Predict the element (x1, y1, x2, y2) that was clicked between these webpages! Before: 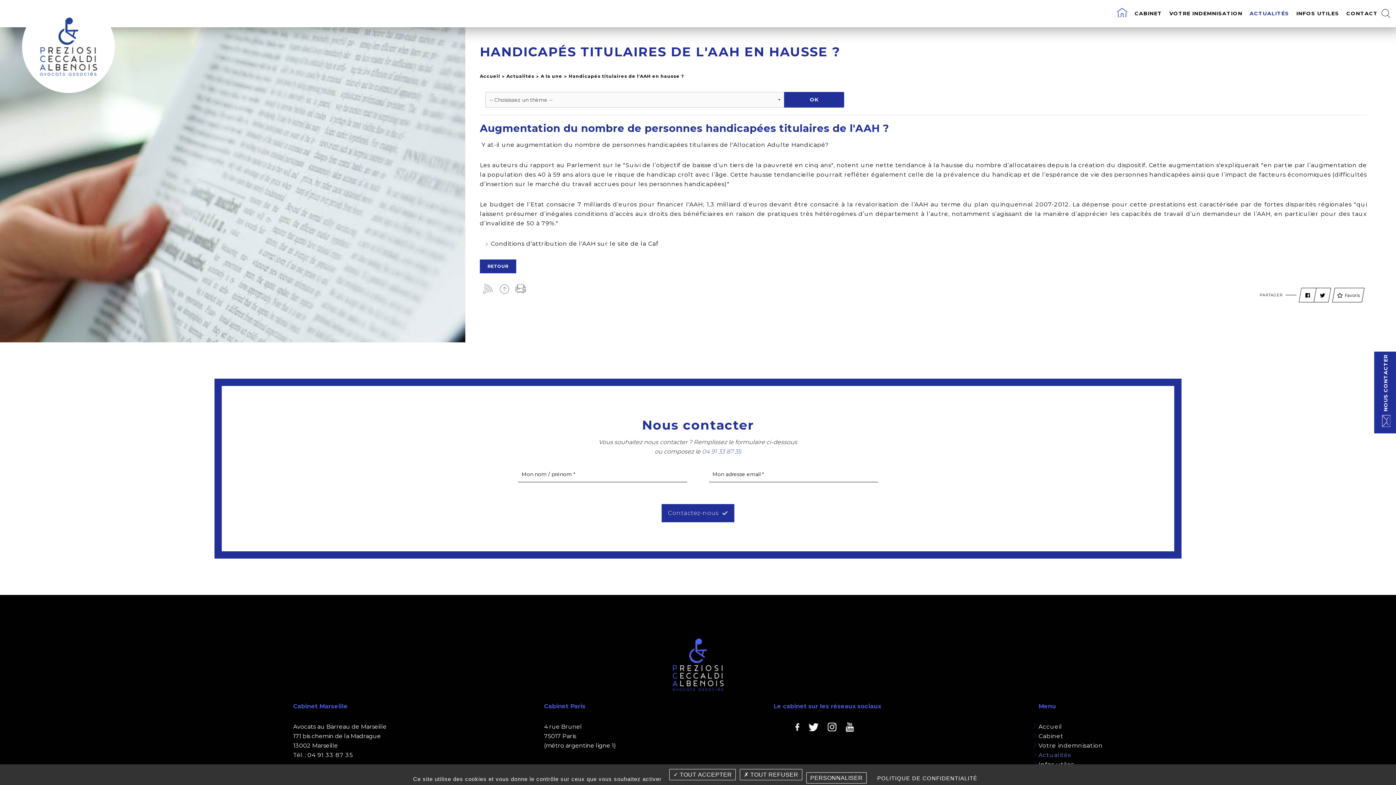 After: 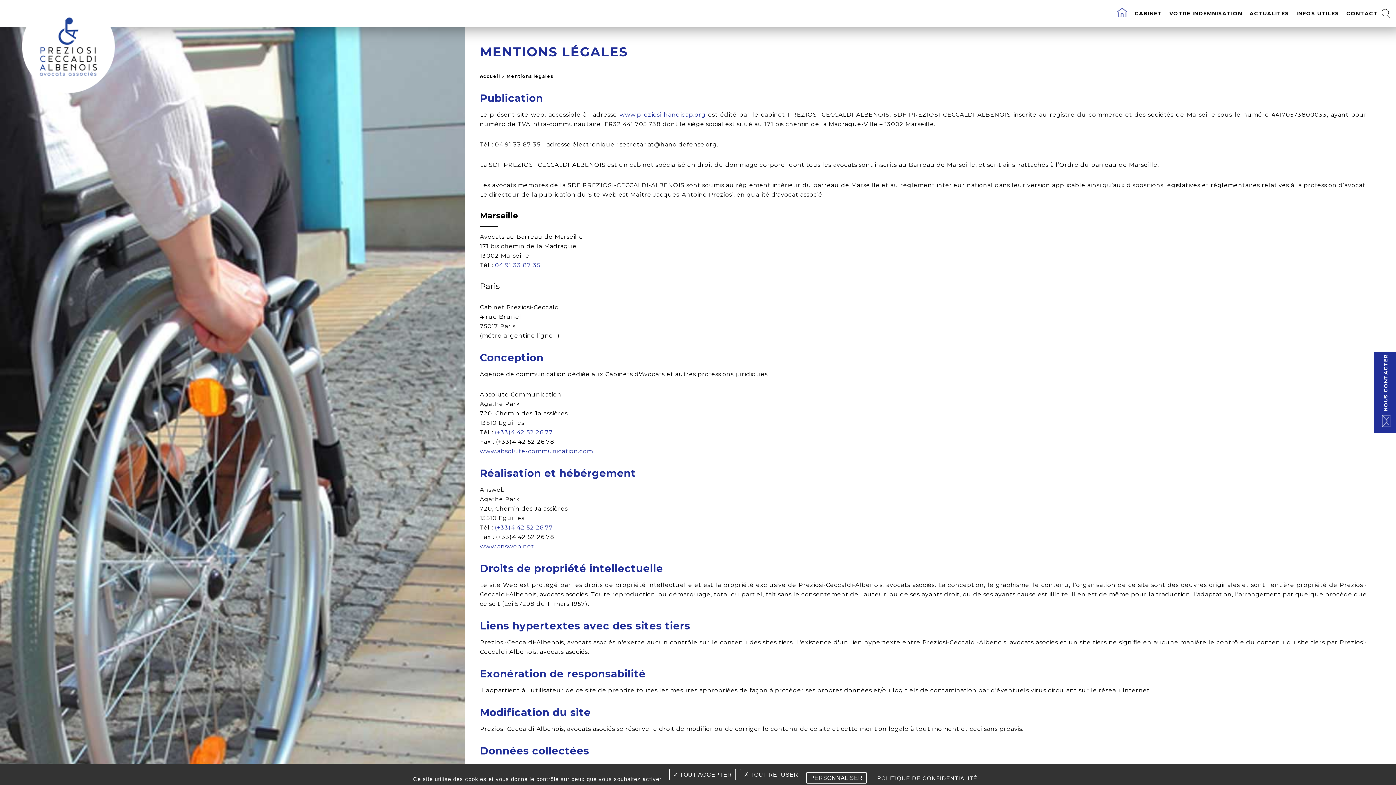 Action: bbox: (868, 772, 986, 785) label: POLITIQUE DE CONFIDENTIALITÉ